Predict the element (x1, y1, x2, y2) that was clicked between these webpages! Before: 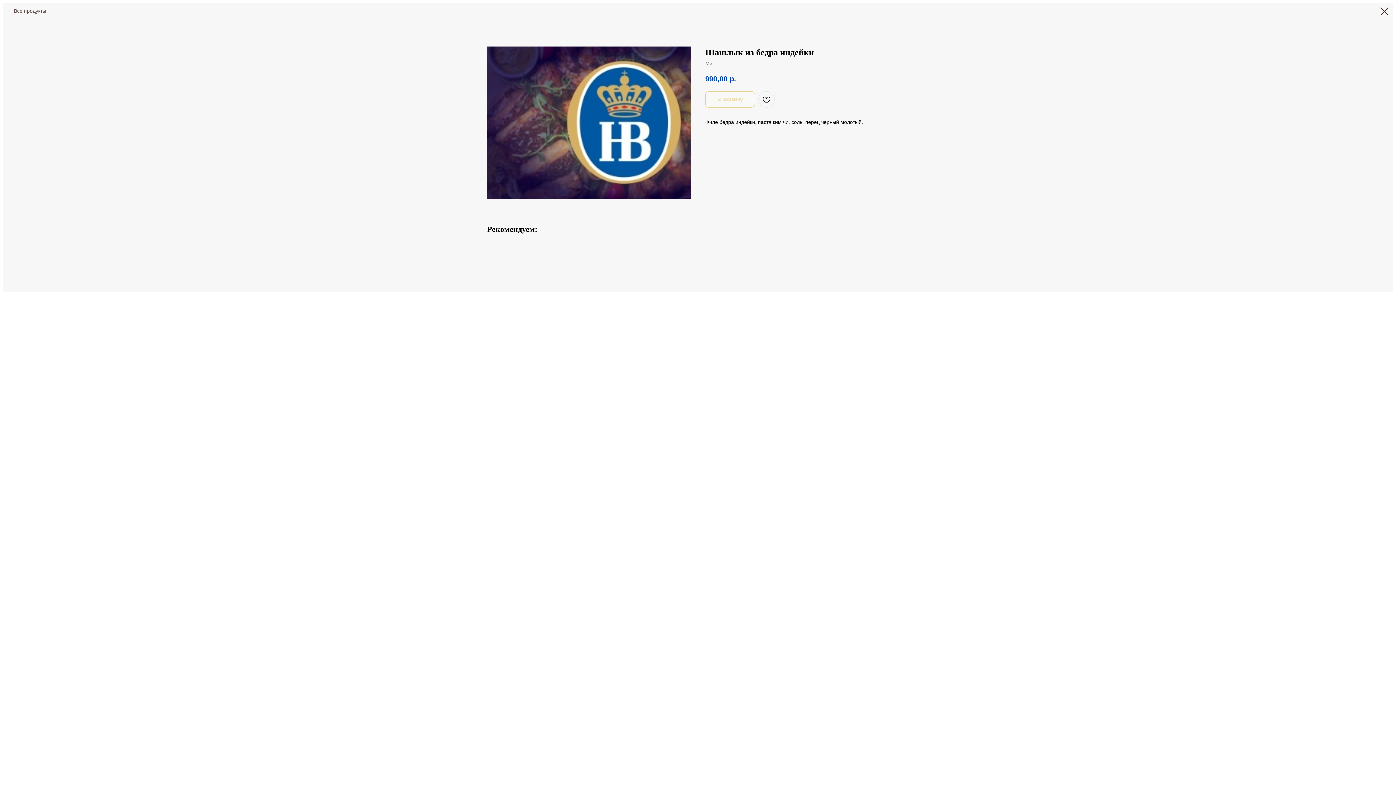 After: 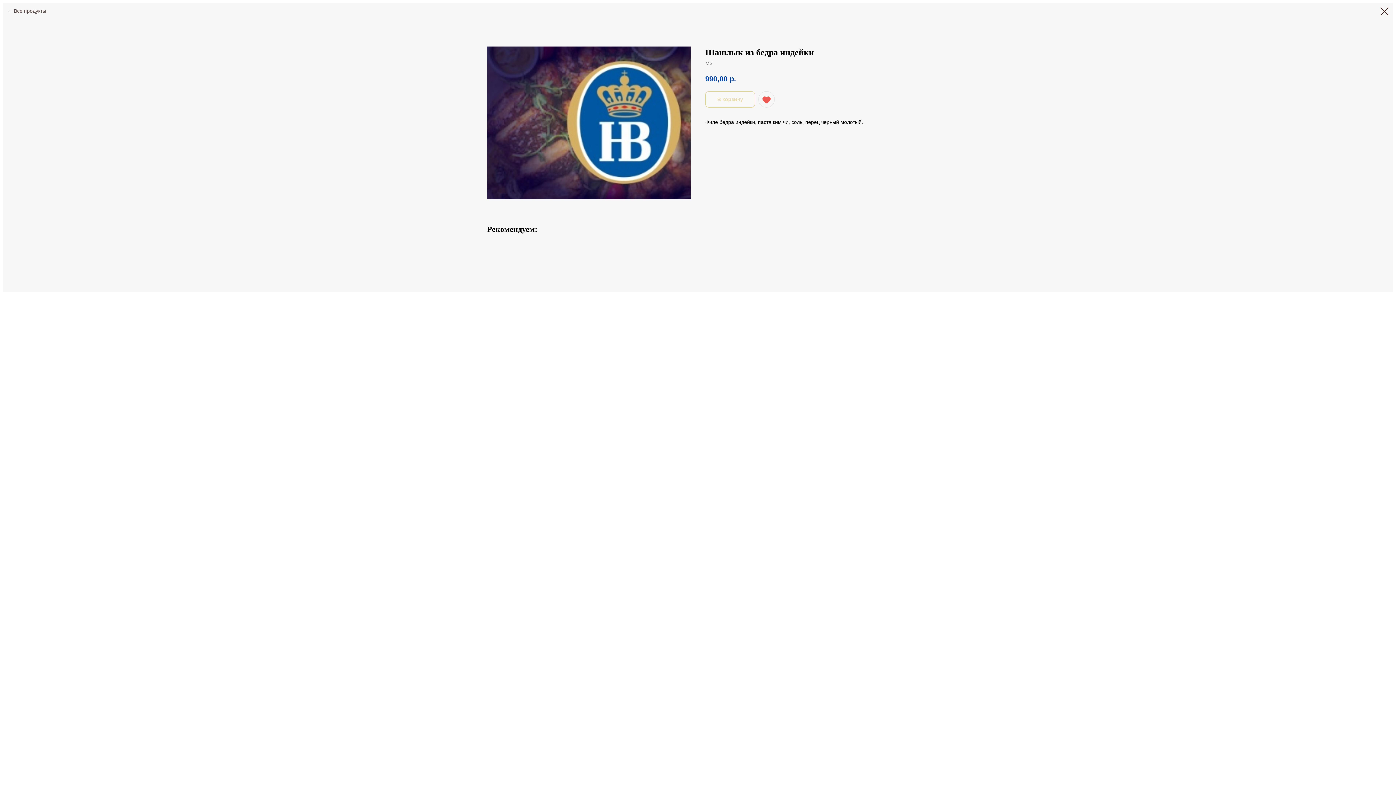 Action: bbox: (758, 91, 774, 107)